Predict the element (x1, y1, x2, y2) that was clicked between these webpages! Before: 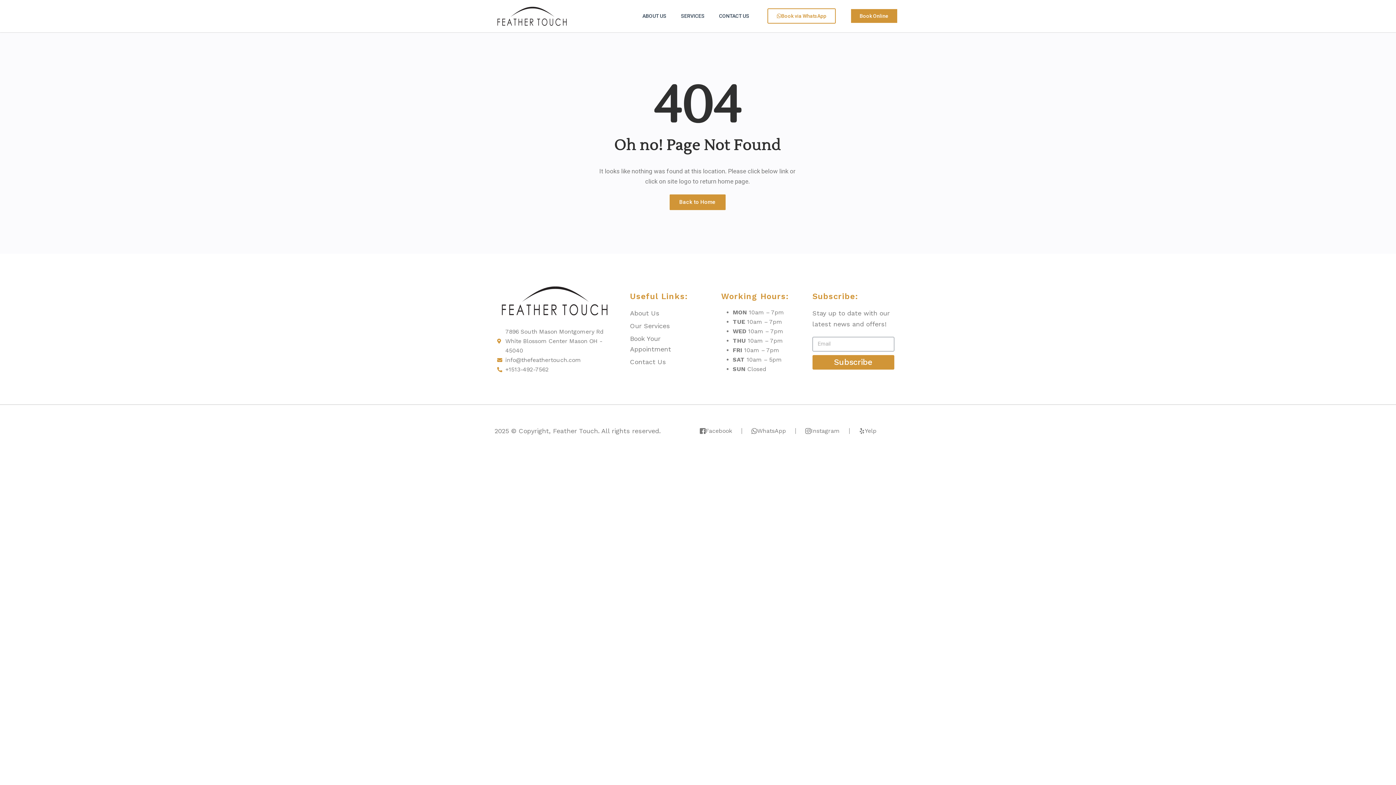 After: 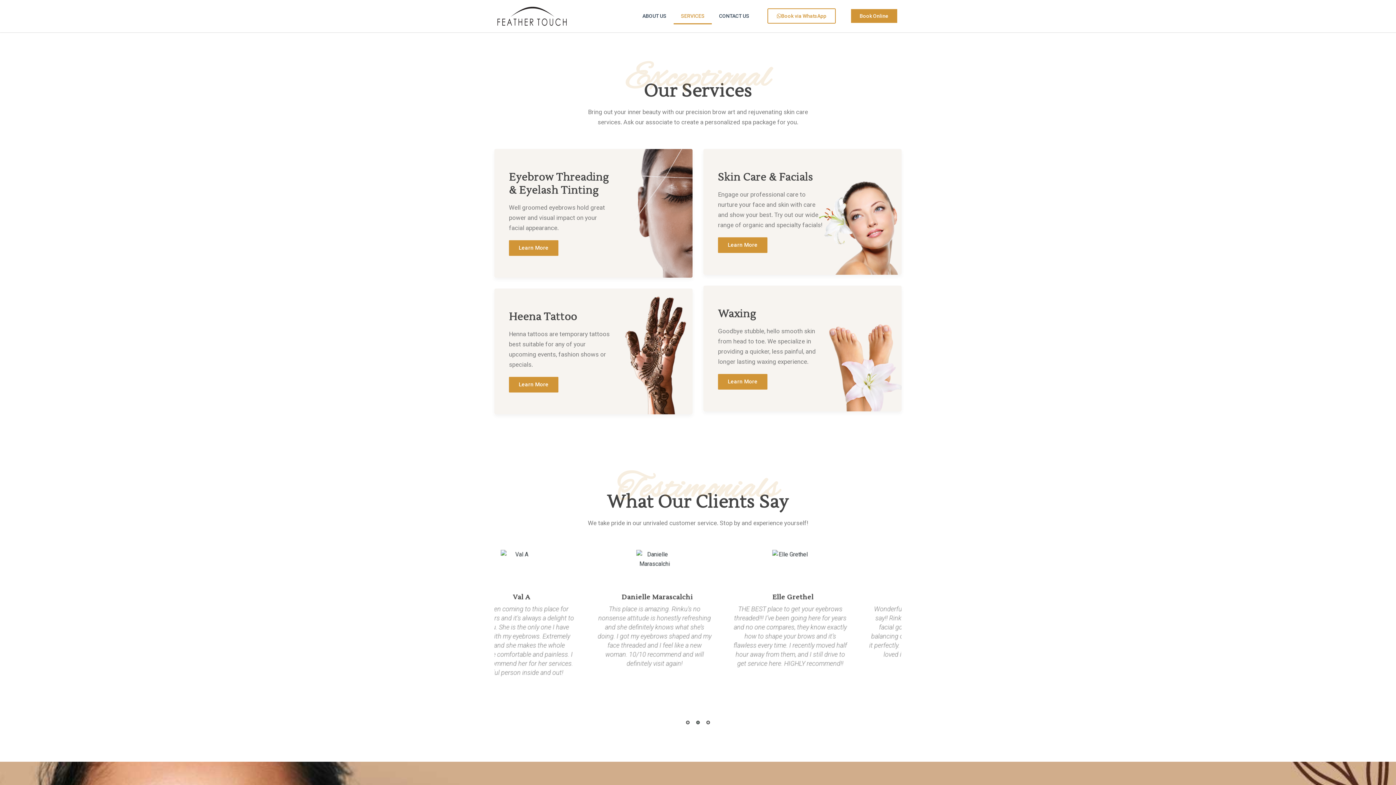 Action: bbox: (630, 320, 699, 331) label: Our Services